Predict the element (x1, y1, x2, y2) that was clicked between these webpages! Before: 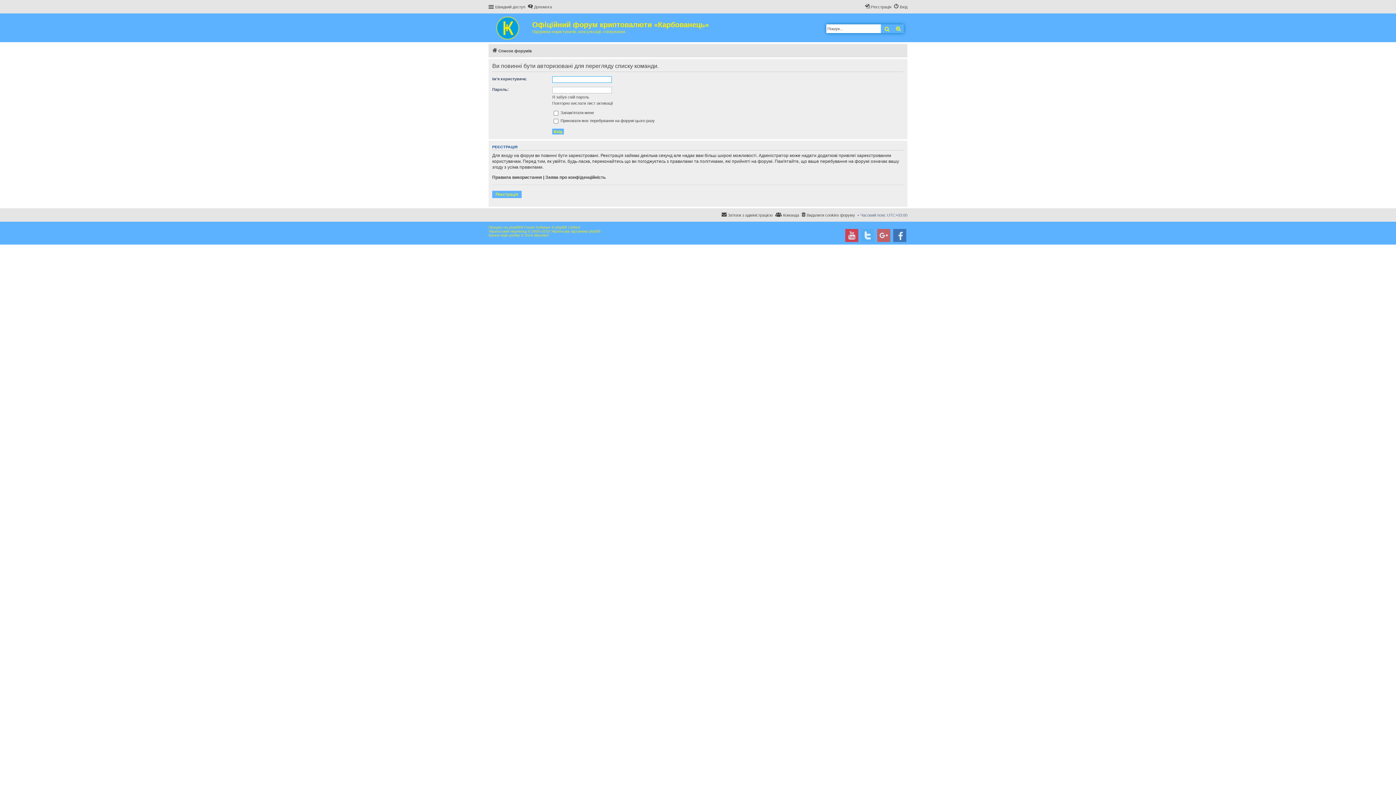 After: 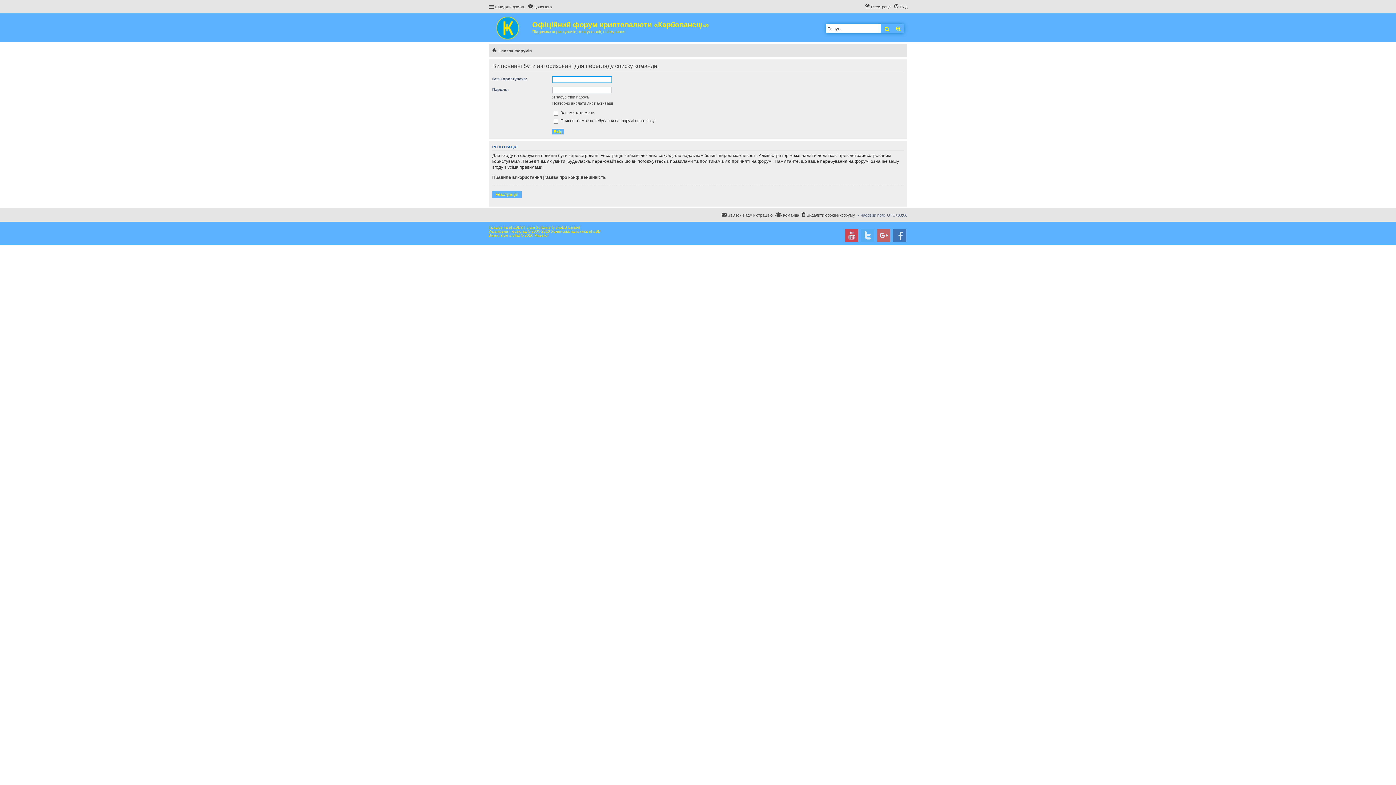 Action: label: Команда bbox: (775, 210, 799, 219)